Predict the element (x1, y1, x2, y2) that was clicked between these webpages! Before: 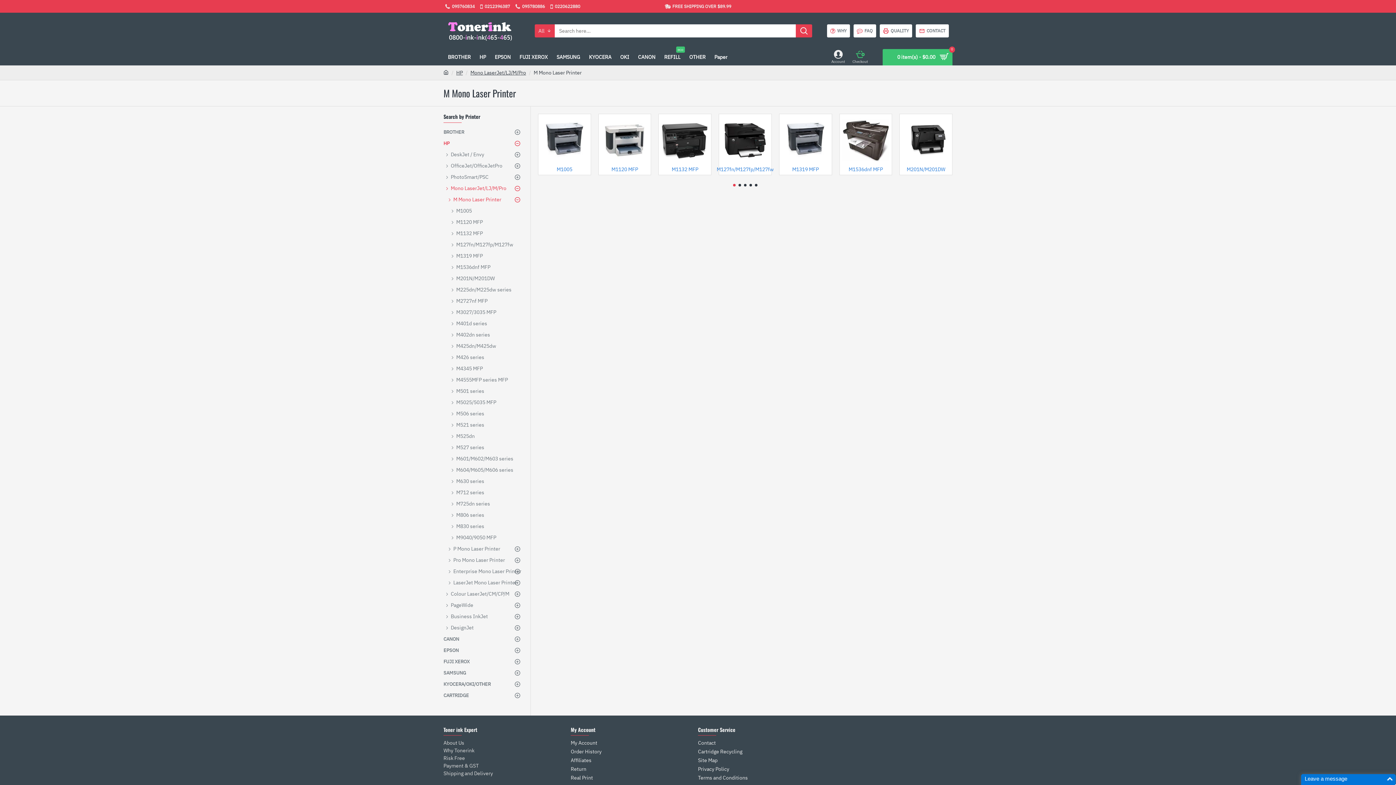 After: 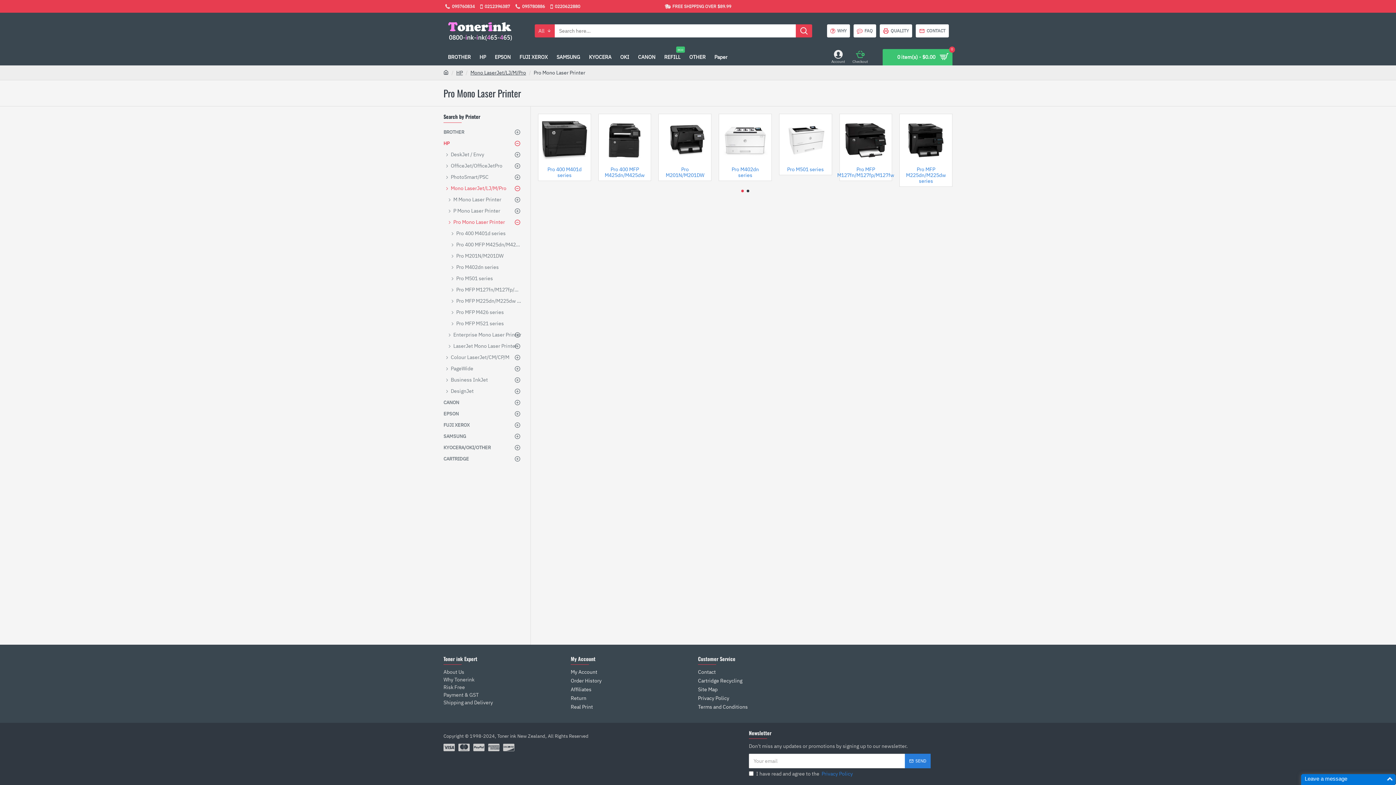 Action: label: Pro Mono Laser Printer bbox: (443, 554, 523, 566)